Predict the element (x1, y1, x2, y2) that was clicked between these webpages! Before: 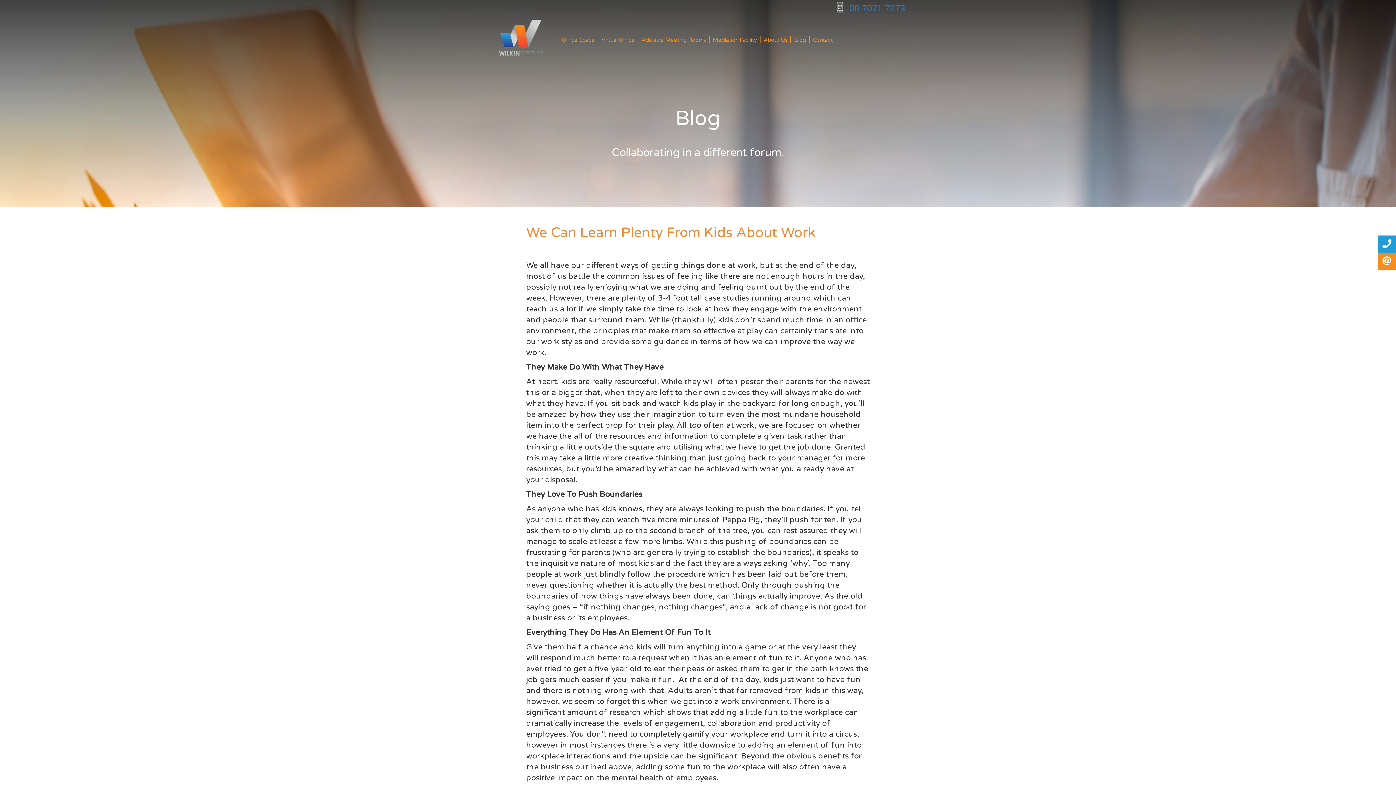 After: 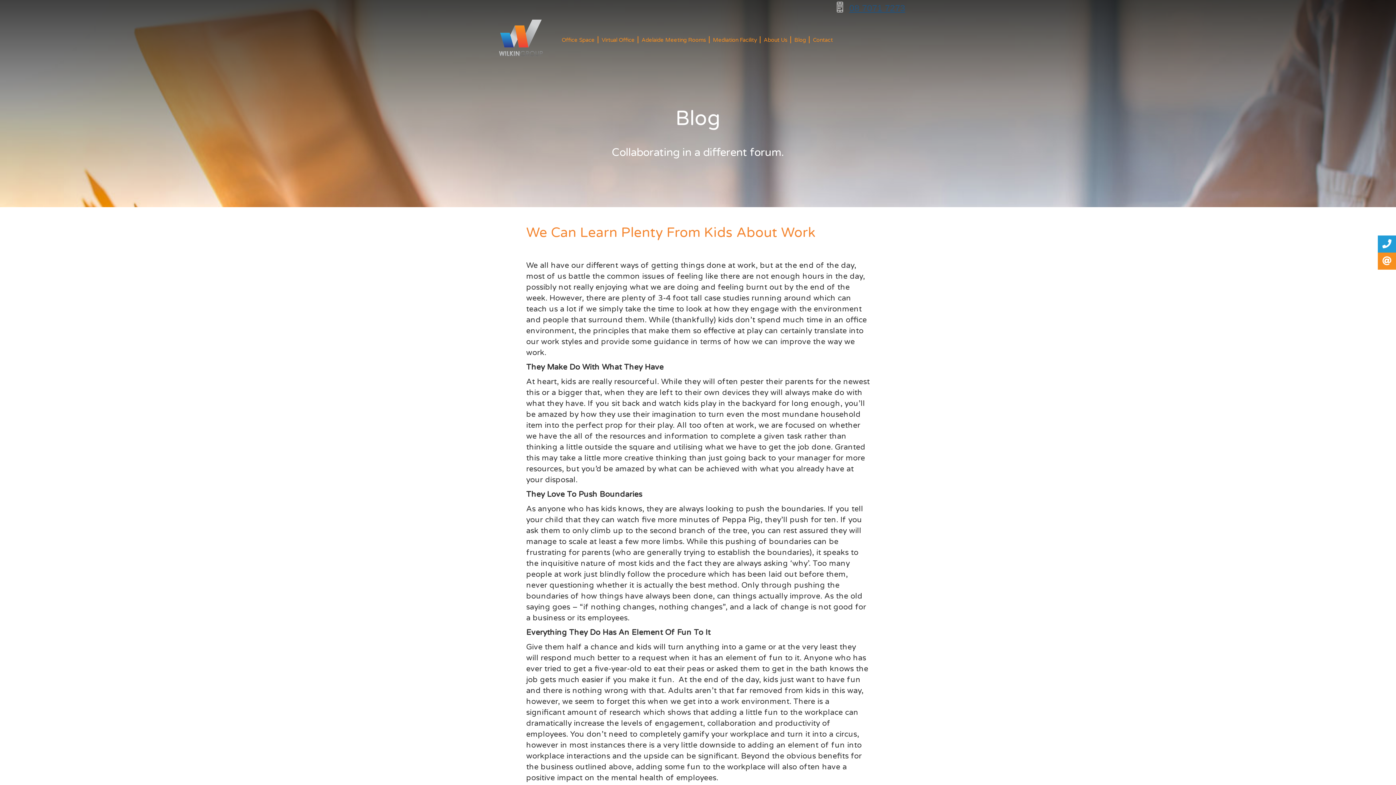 Action: bbox: (849, 2, 905, 13) label: 08 7071 7273